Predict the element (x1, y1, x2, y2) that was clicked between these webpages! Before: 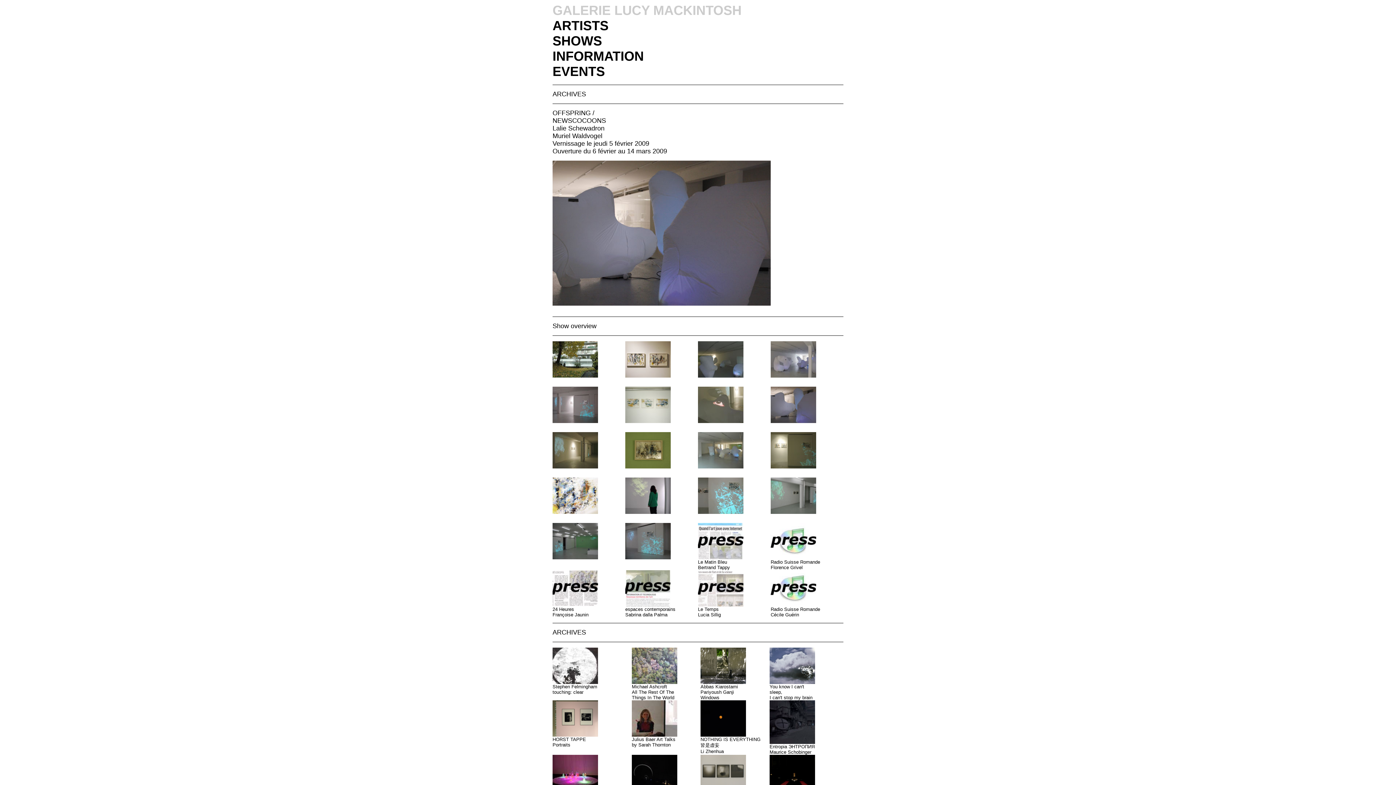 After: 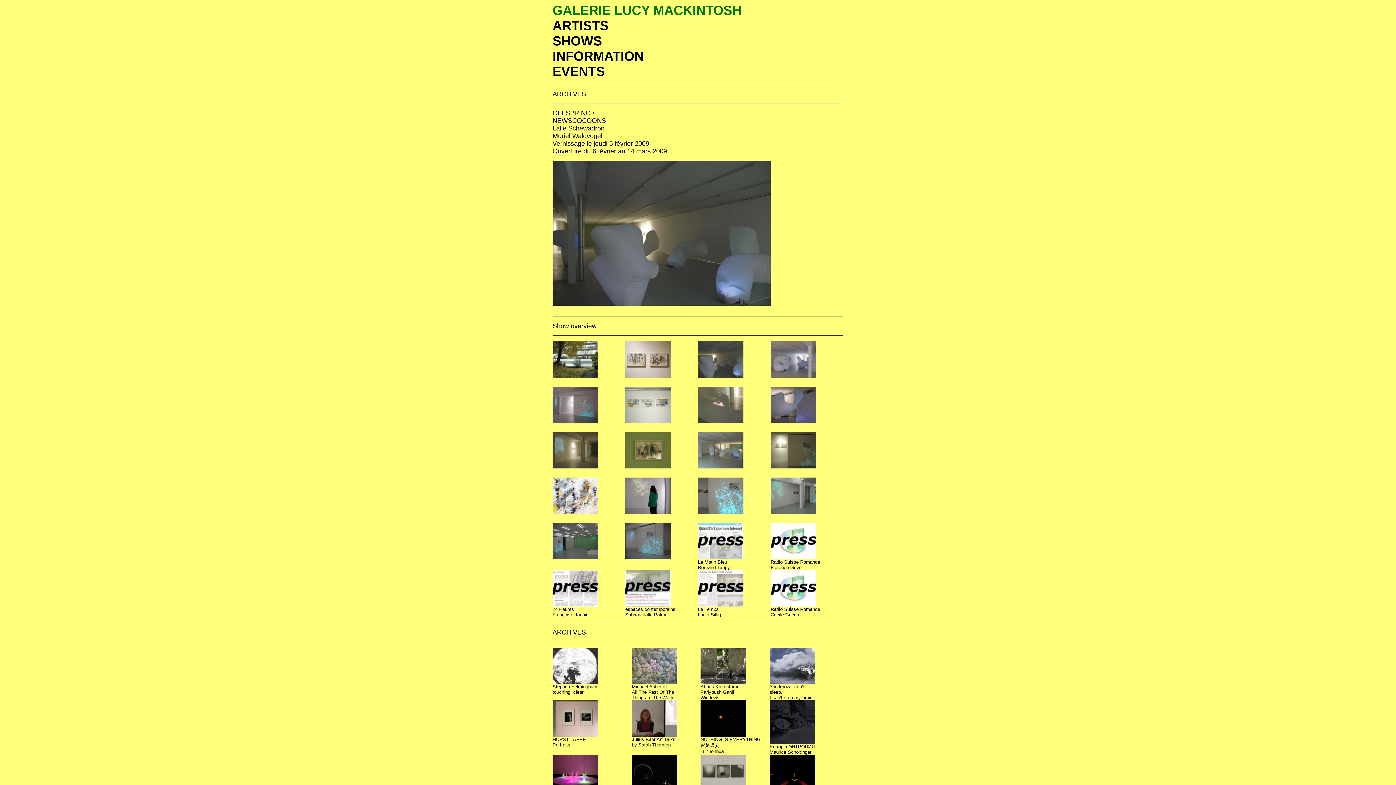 Action: bbox: (698, 372, 743, 379) label: 
